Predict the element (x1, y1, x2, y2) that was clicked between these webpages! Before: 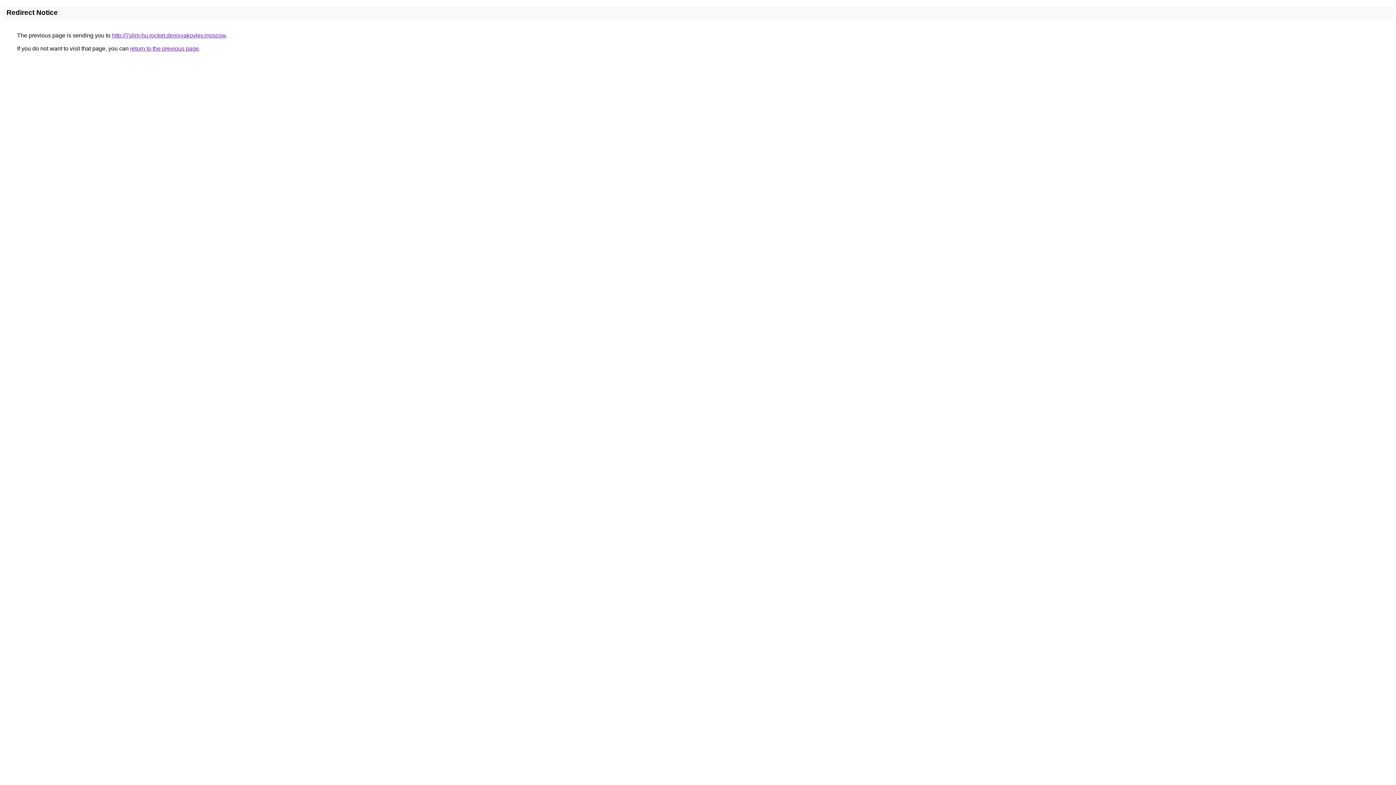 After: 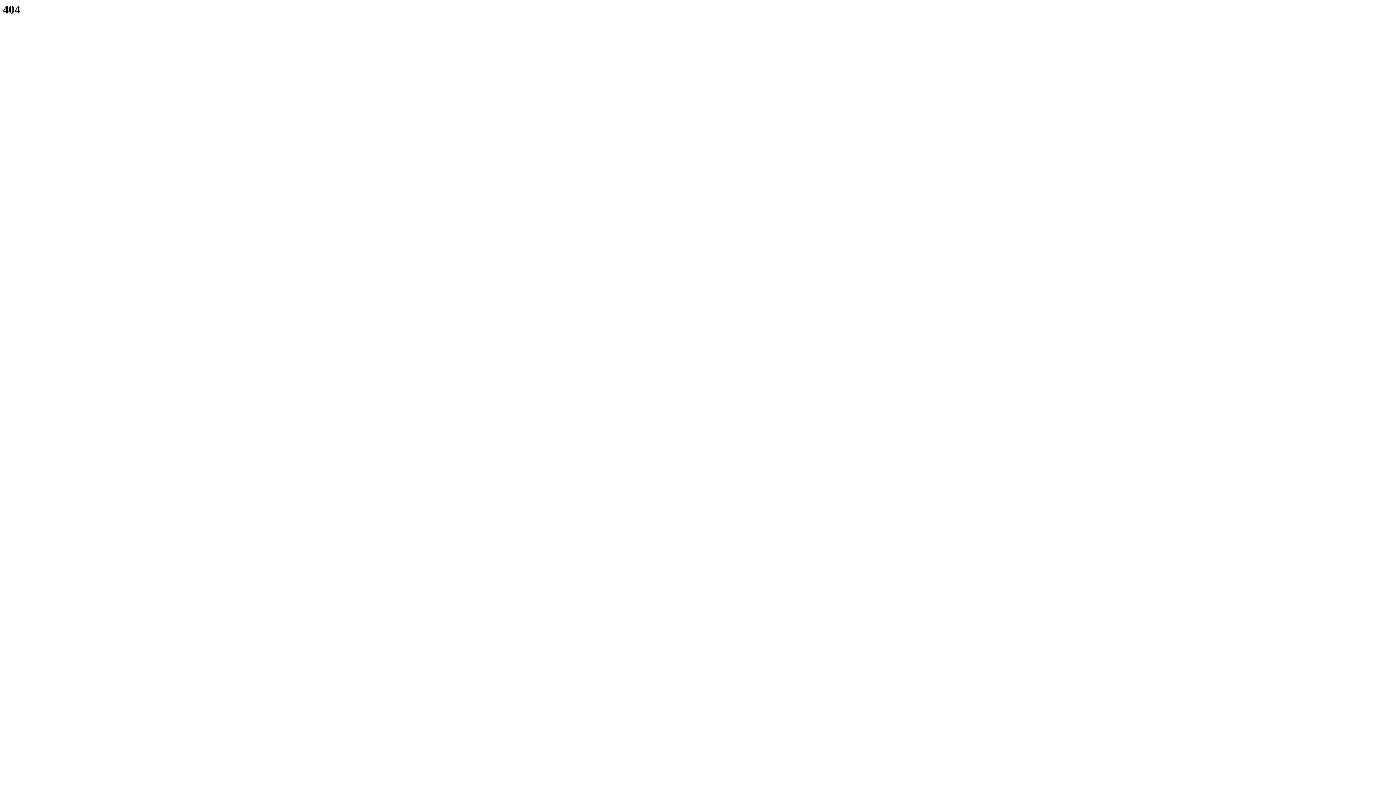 Action: label: http://7slim-hu.rocket.denisyakovlev.moscow bbox: (112, 32, 225, 38)